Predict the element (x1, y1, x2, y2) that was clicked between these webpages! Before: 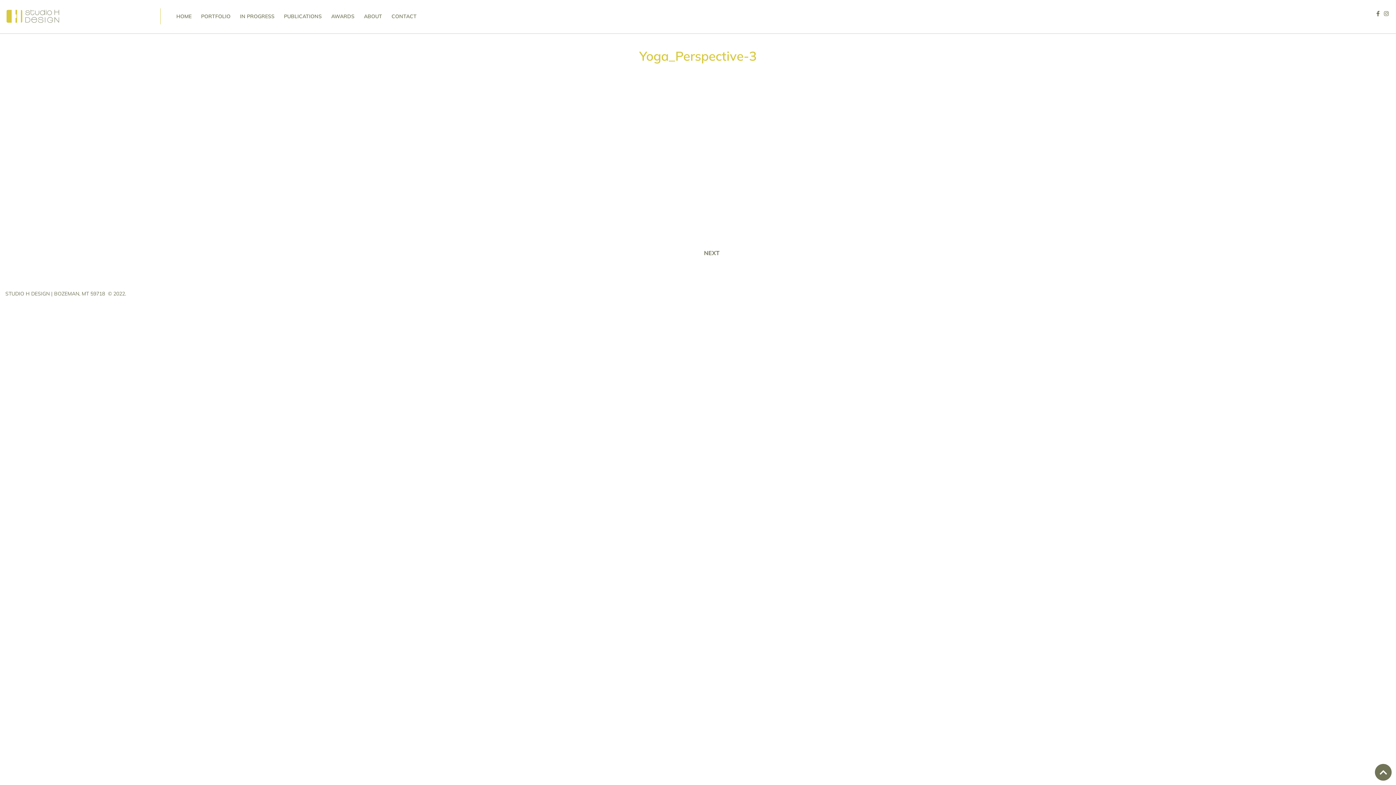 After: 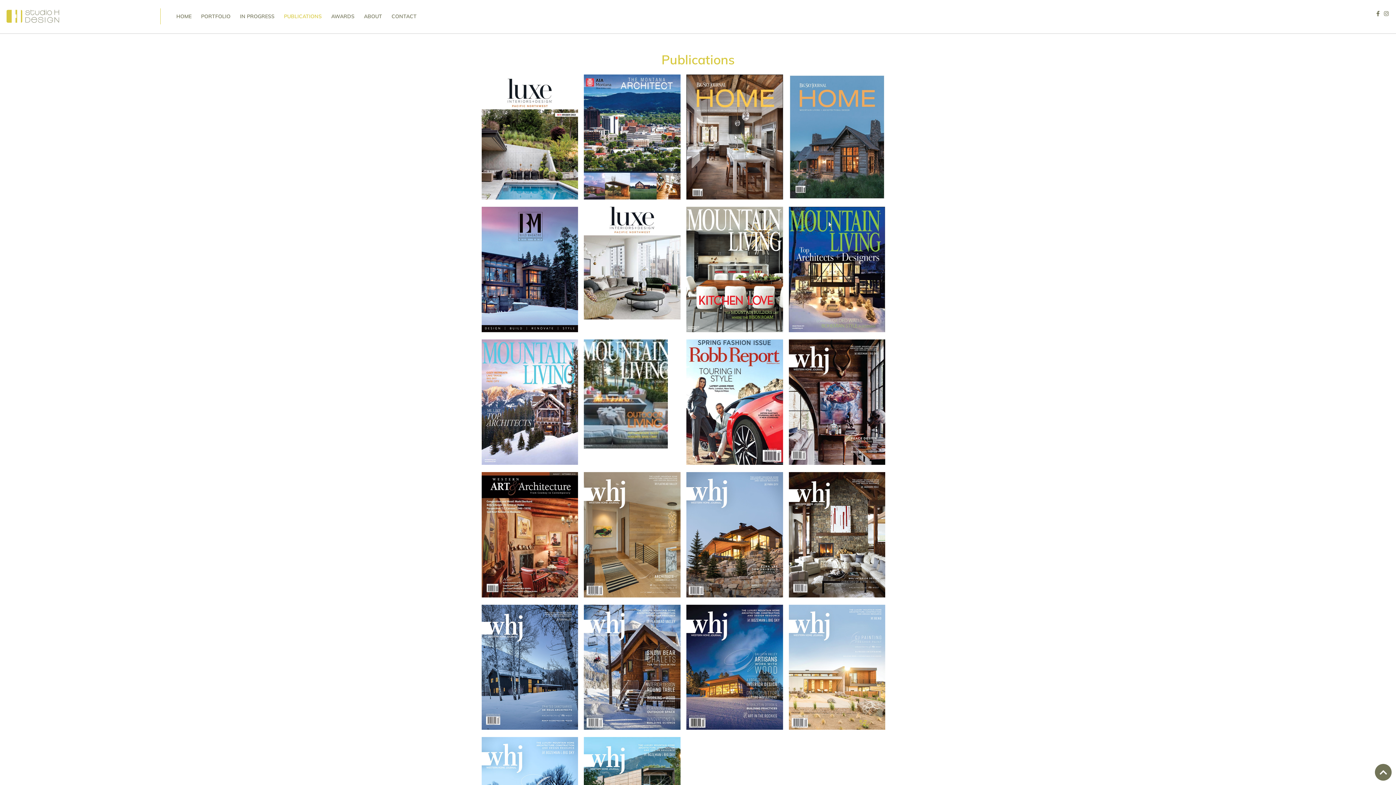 Action: label: PUBLICATIONS bbox: (279, 8, 326, 24)